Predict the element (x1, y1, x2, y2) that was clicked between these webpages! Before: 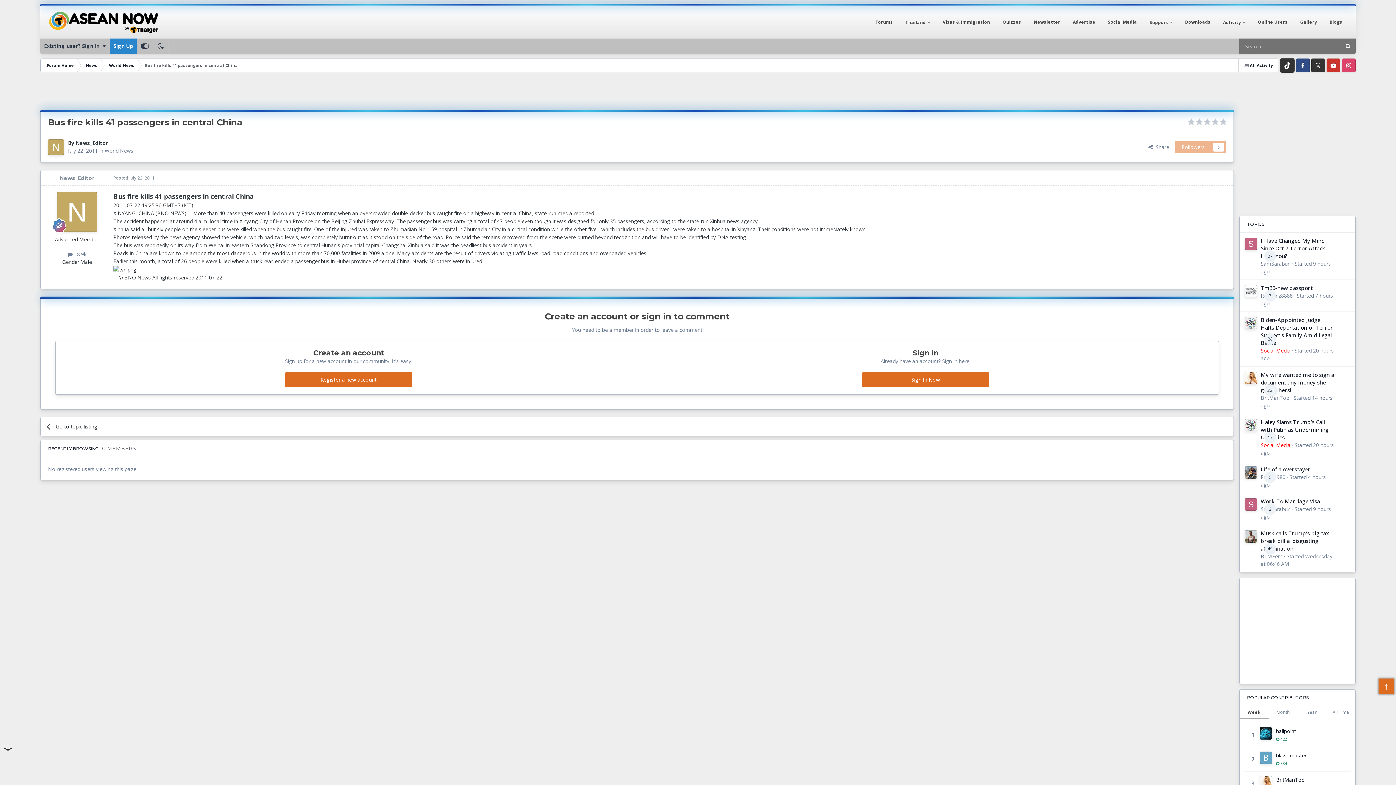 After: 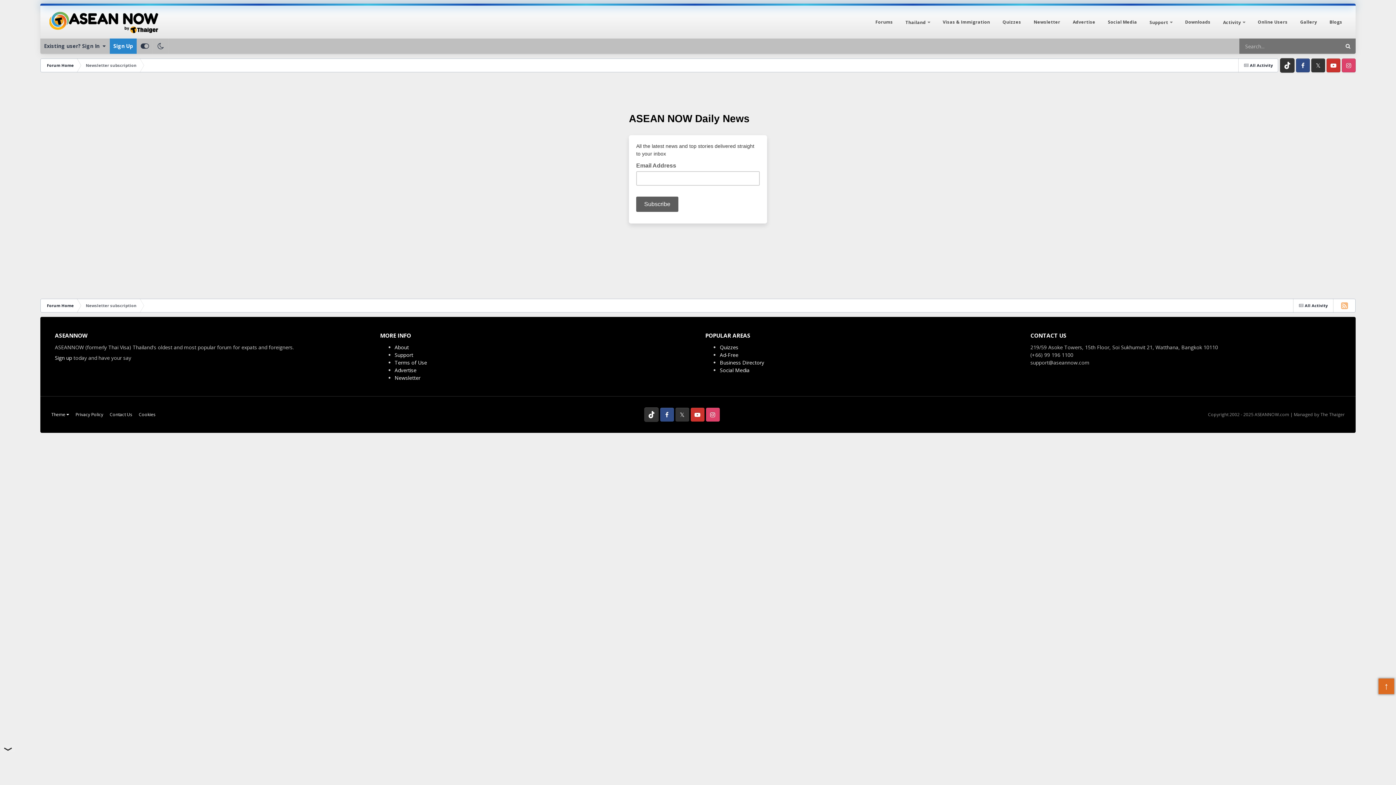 Action: bbox: (1027, 16, 1066, 27) label: Newsletter